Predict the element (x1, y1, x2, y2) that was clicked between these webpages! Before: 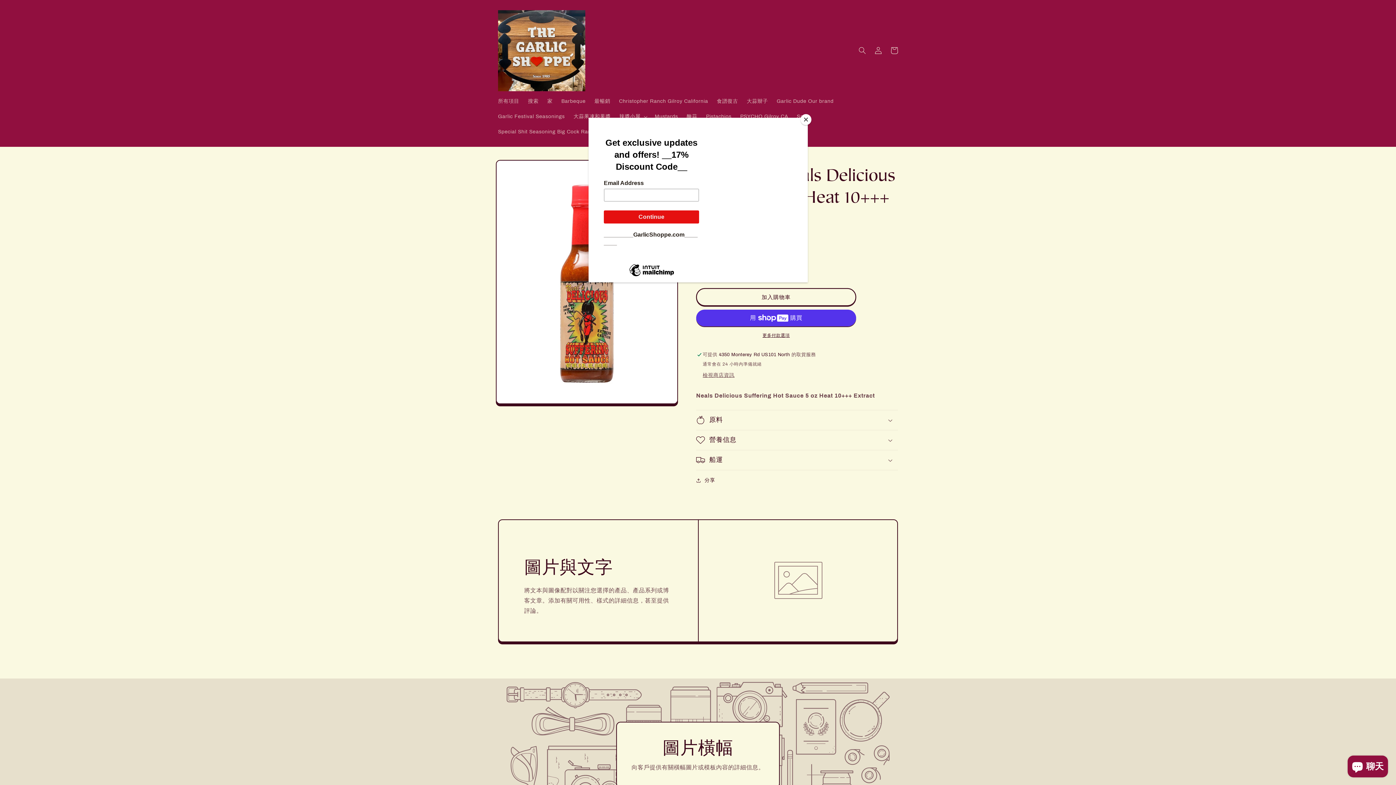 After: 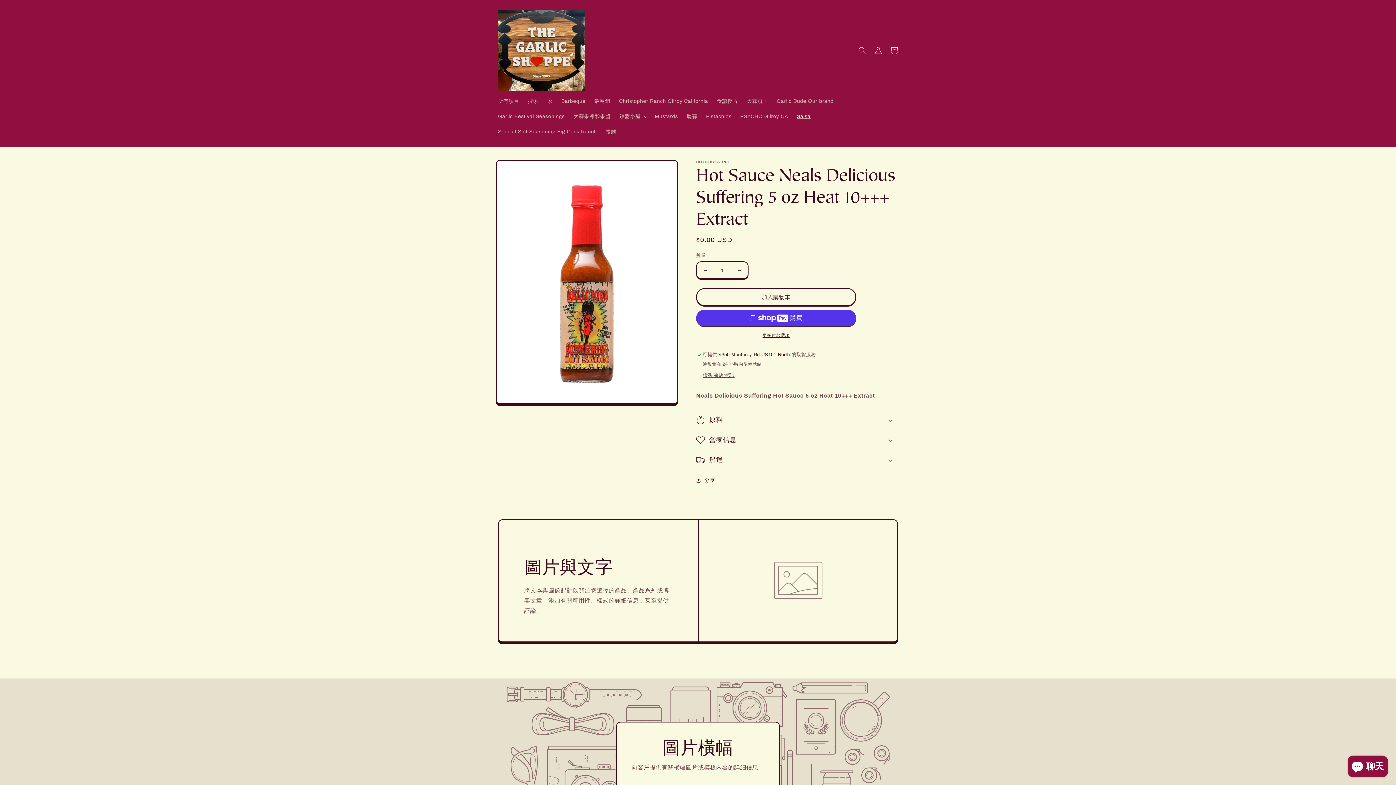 Action: bbox: (800, 114, 811, 125) label: Close